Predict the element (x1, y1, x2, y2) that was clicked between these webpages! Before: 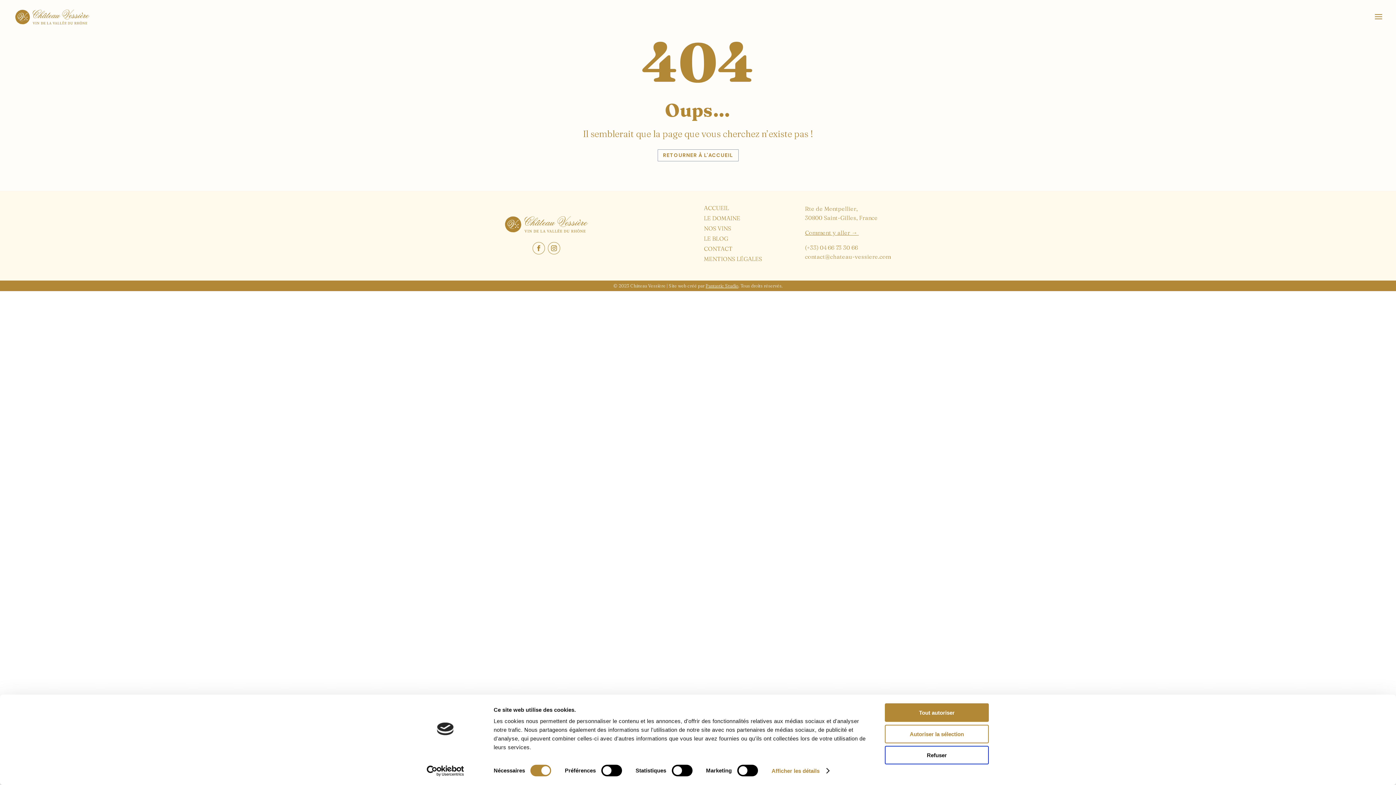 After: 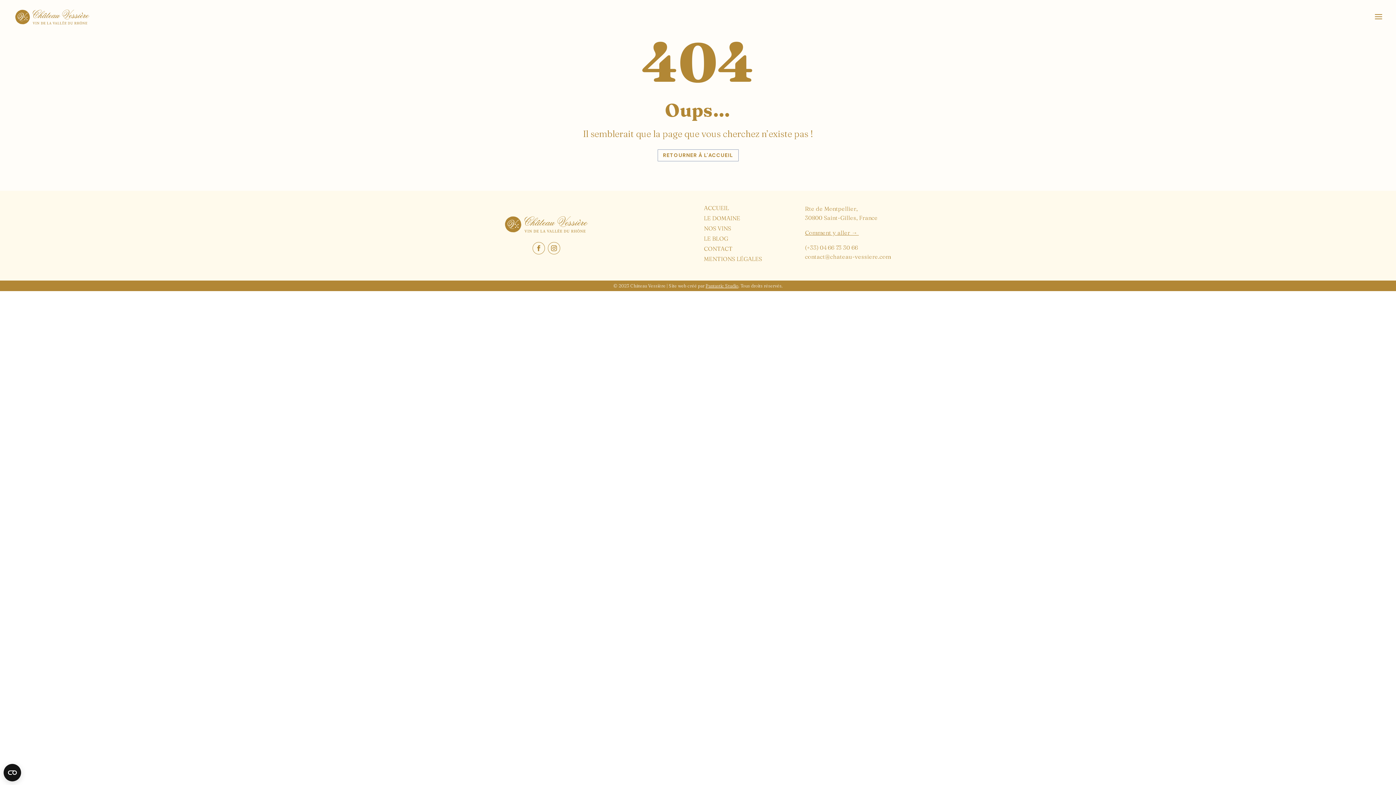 Action: bbox: (885, 725, 989, 743) label: Autoriser la sélection